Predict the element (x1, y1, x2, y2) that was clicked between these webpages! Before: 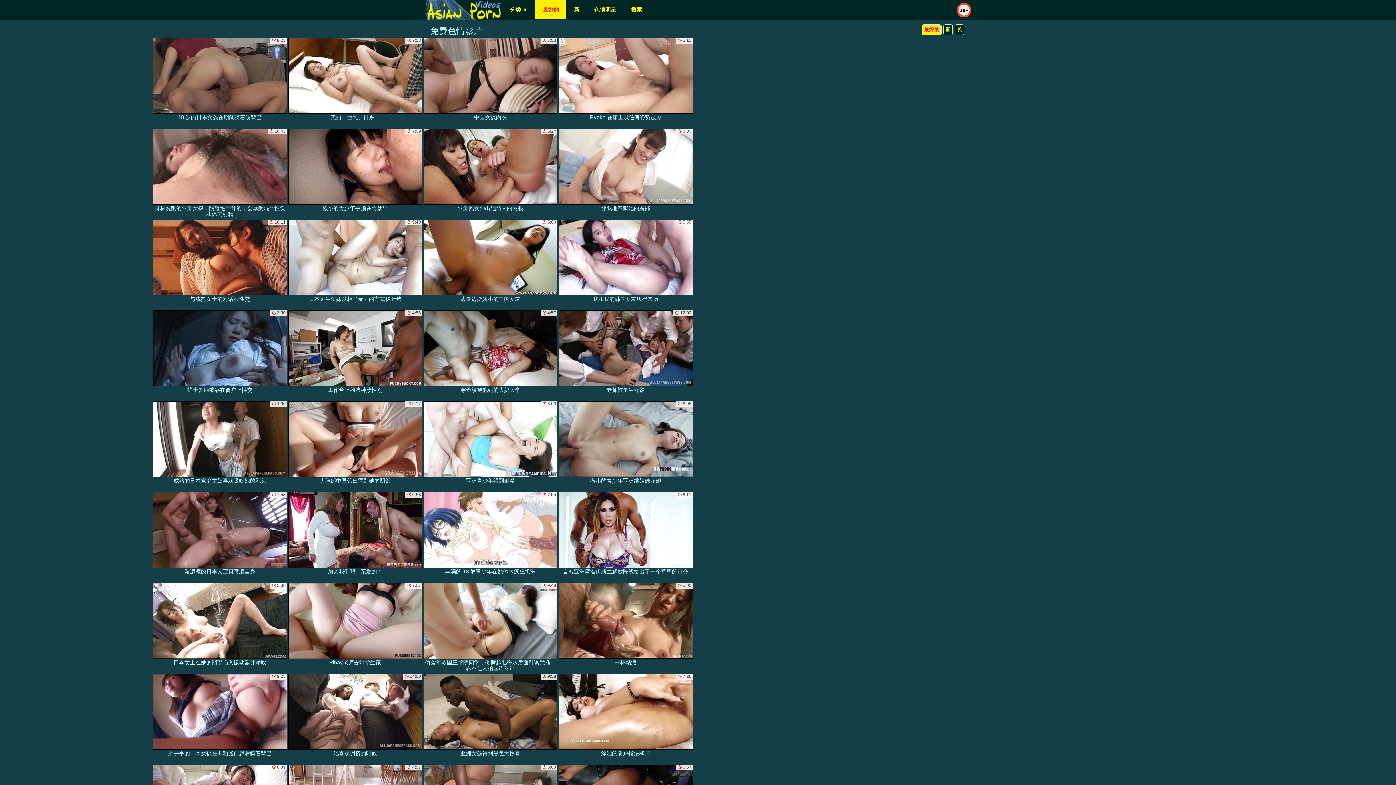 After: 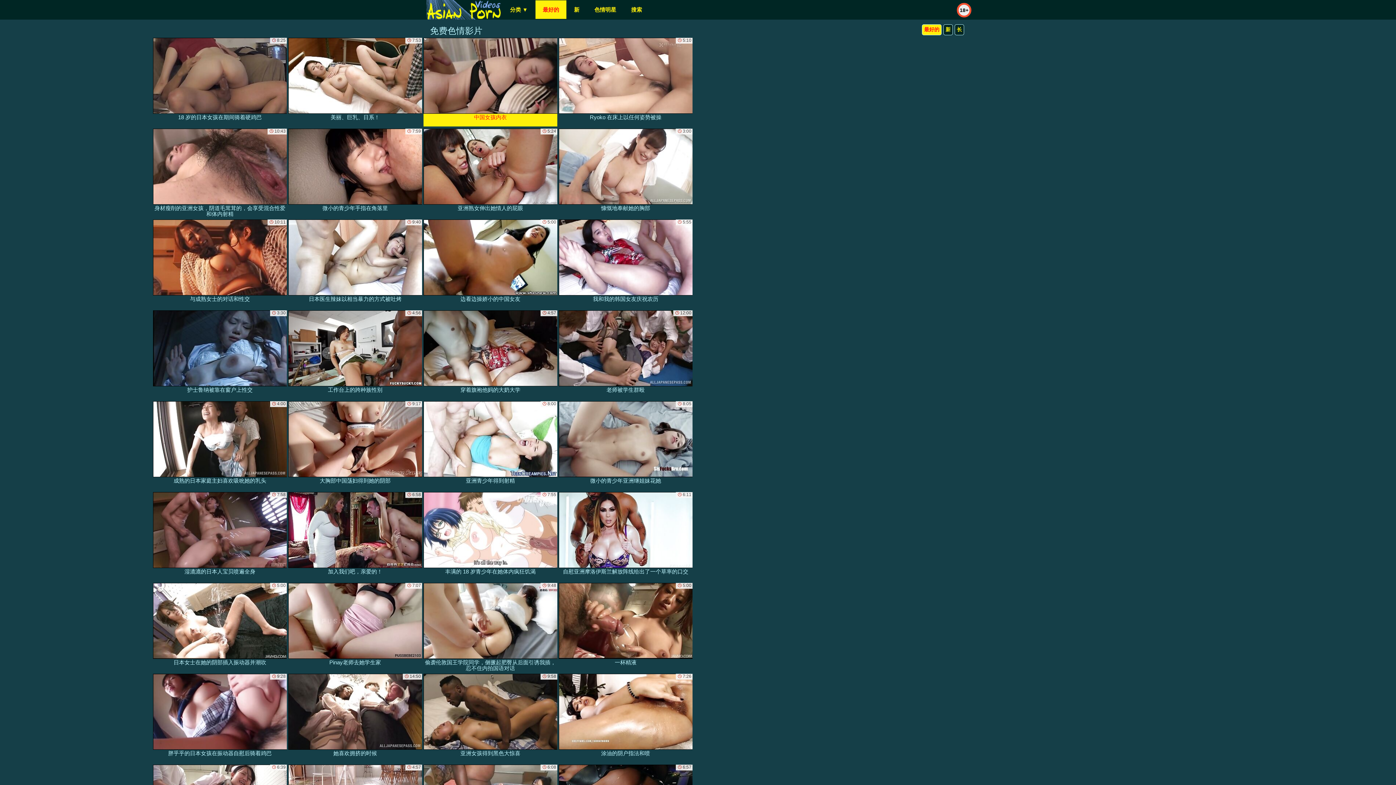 Action: label: 中国女孩内衣 bbox: (423, 37, 557, 126)